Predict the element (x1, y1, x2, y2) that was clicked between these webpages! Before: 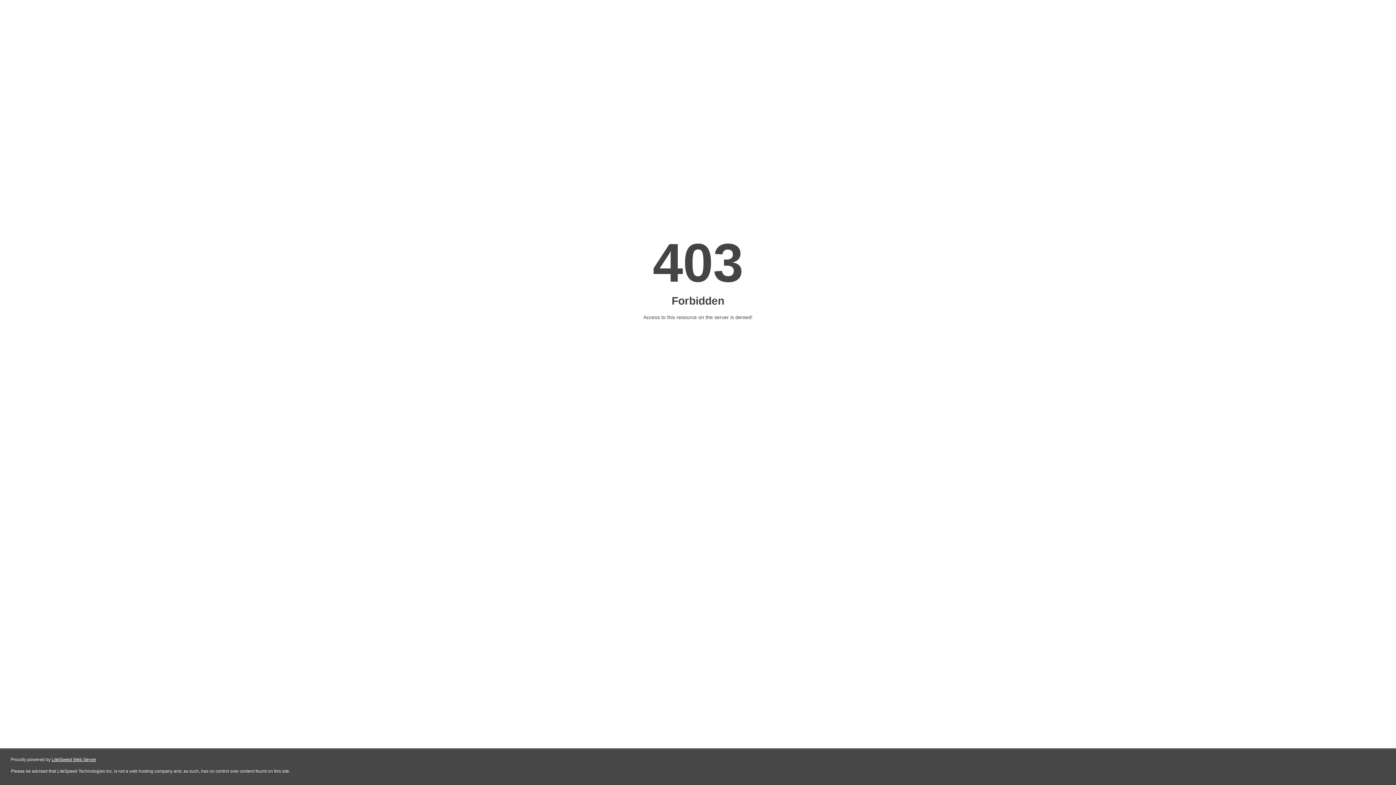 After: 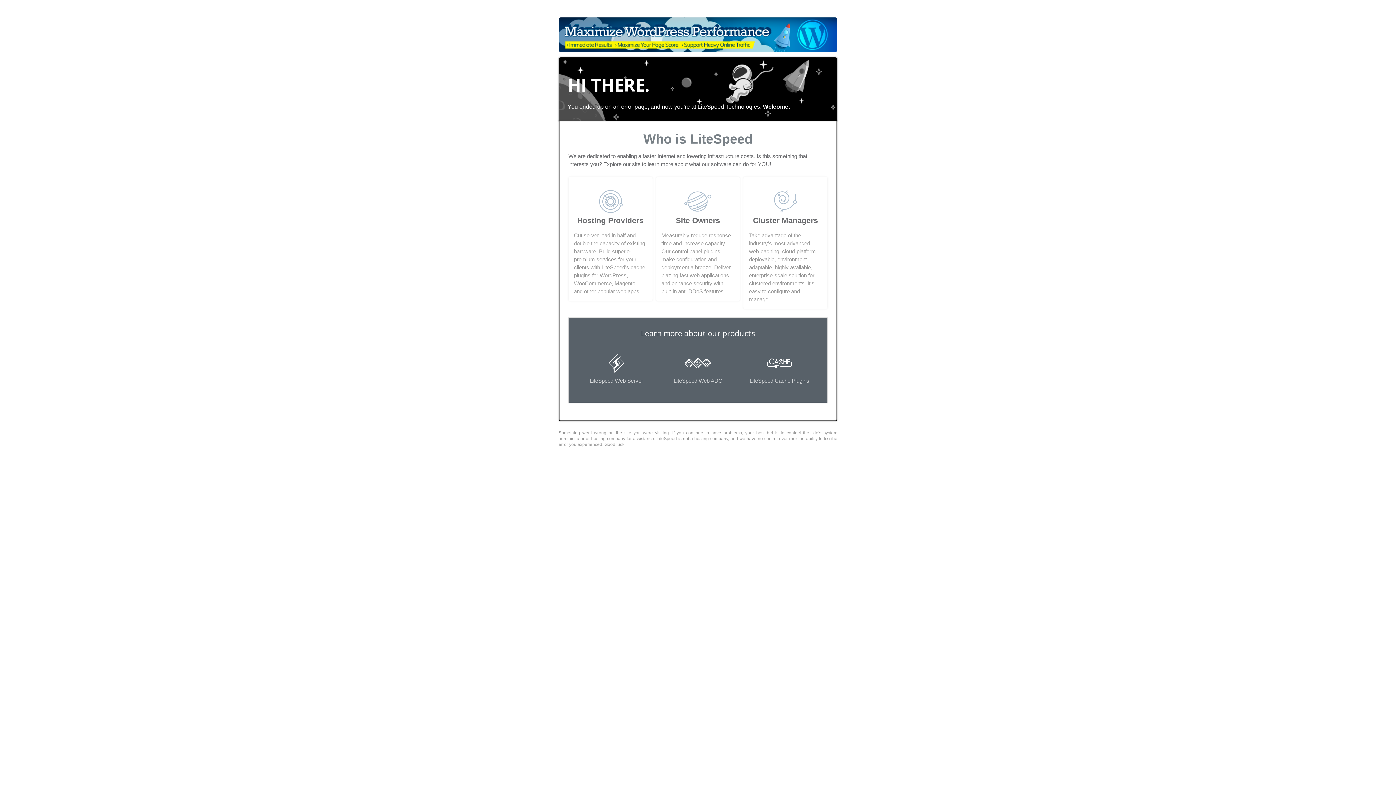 Action: bbox: (51, 757, 96, 762) label: LiteSpeed Web Server